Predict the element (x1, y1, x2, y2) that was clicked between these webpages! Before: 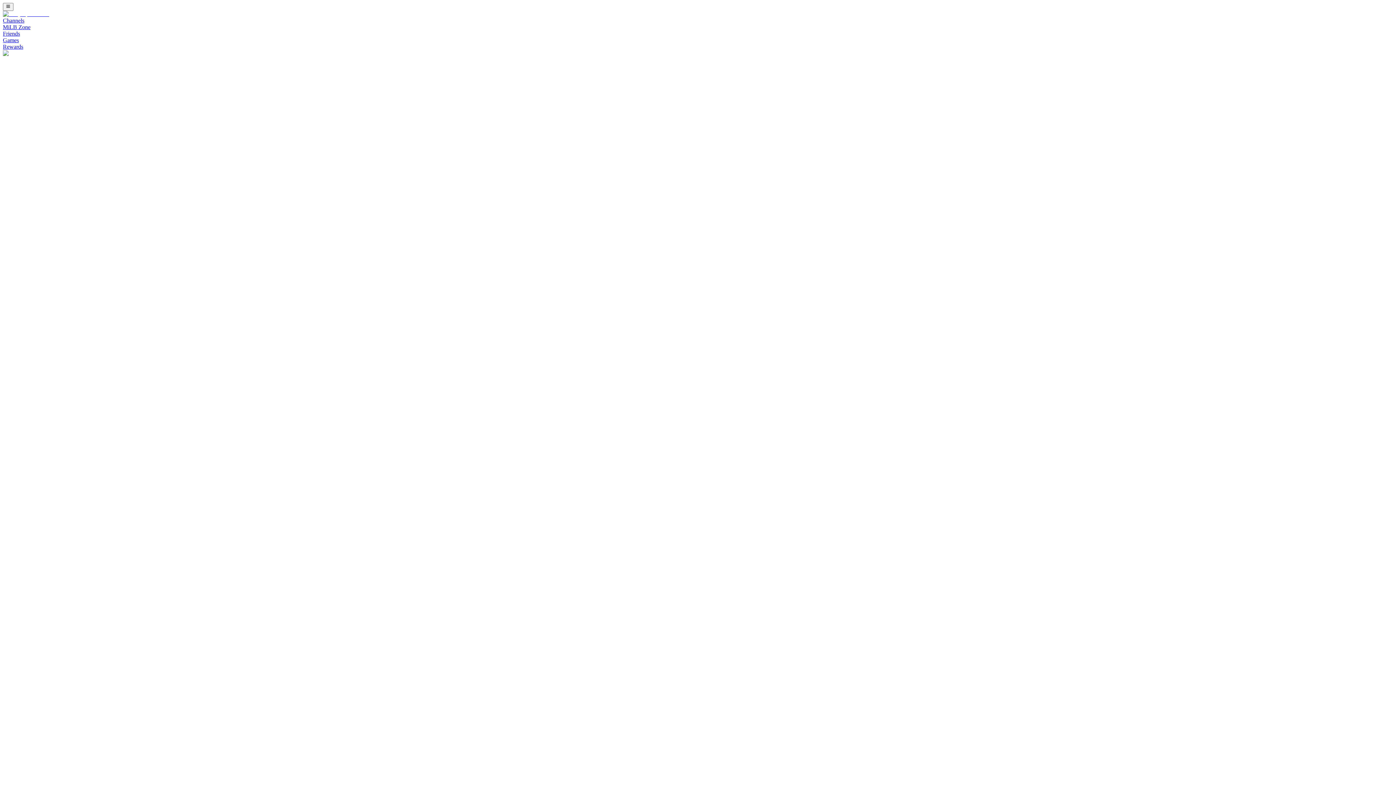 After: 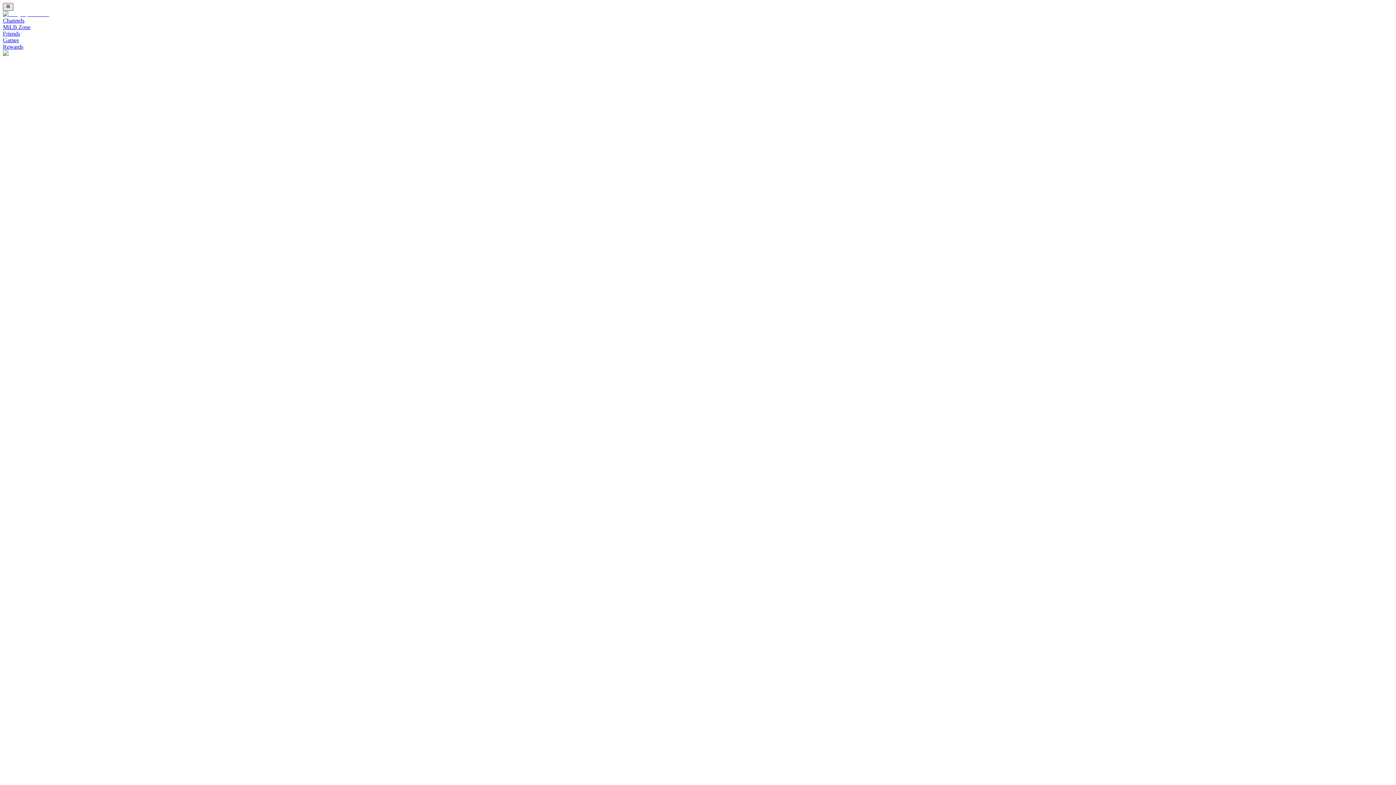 Action: bbox: (2, 2, 13, 11)